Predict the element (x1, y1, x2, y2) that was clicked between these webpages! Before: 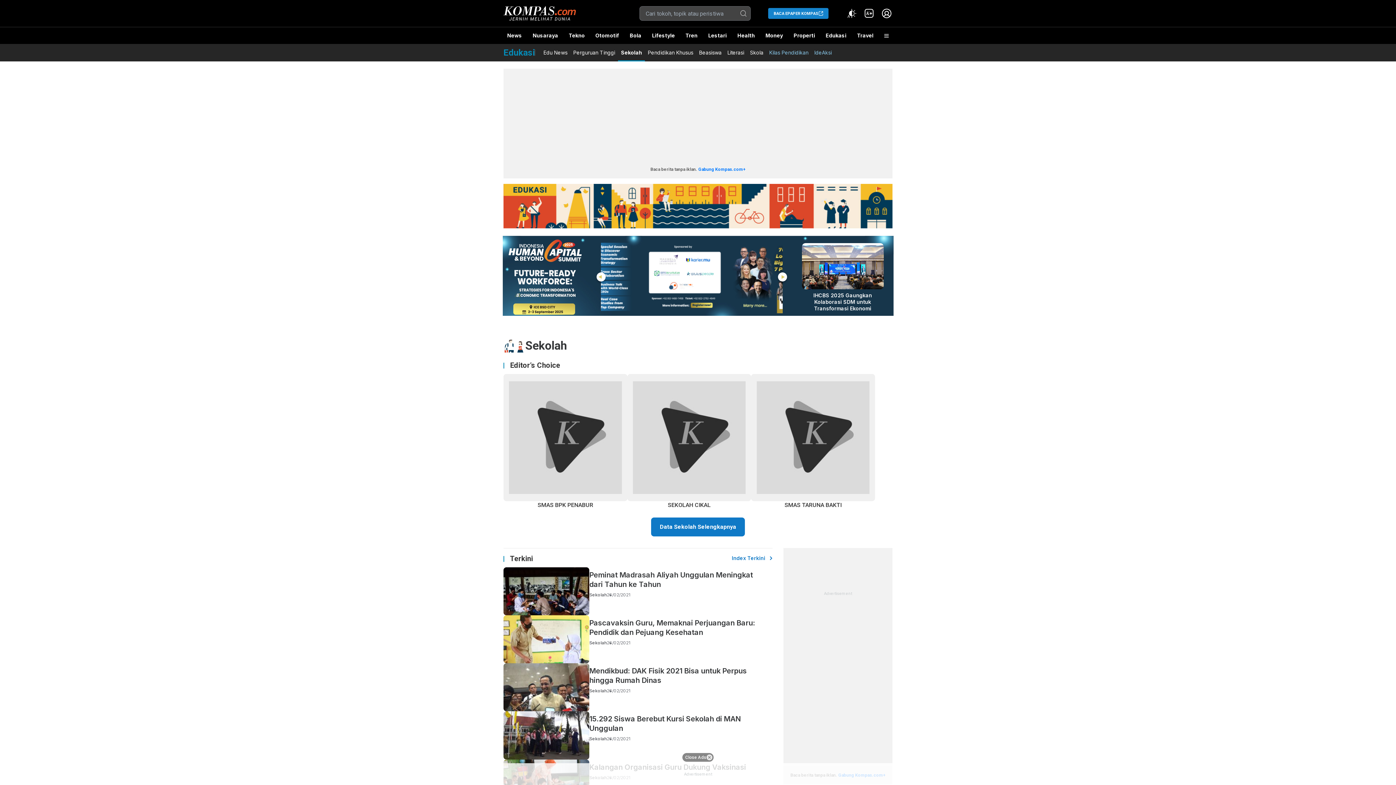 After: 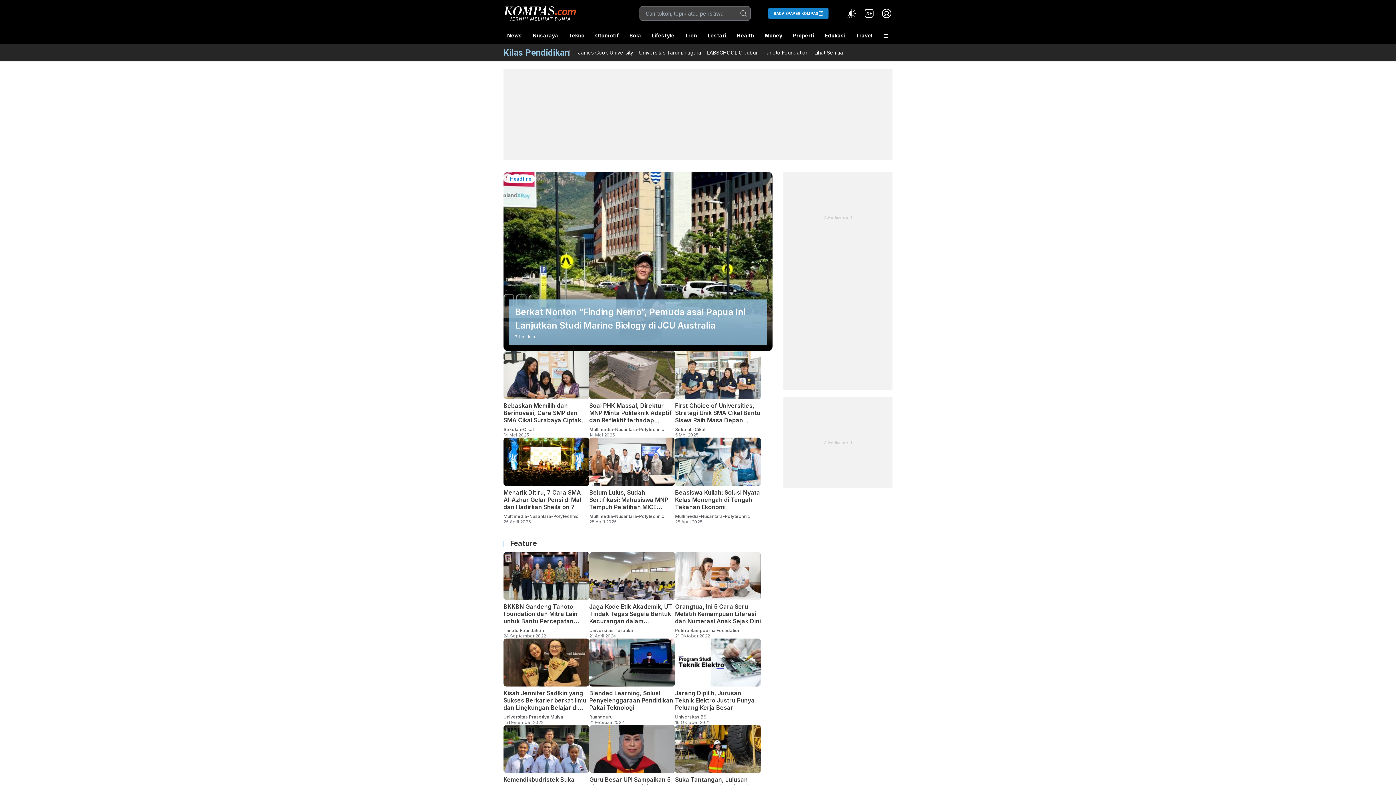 Action: label: Kilas Pendidikan bbox: (769, 48, 808, 56)